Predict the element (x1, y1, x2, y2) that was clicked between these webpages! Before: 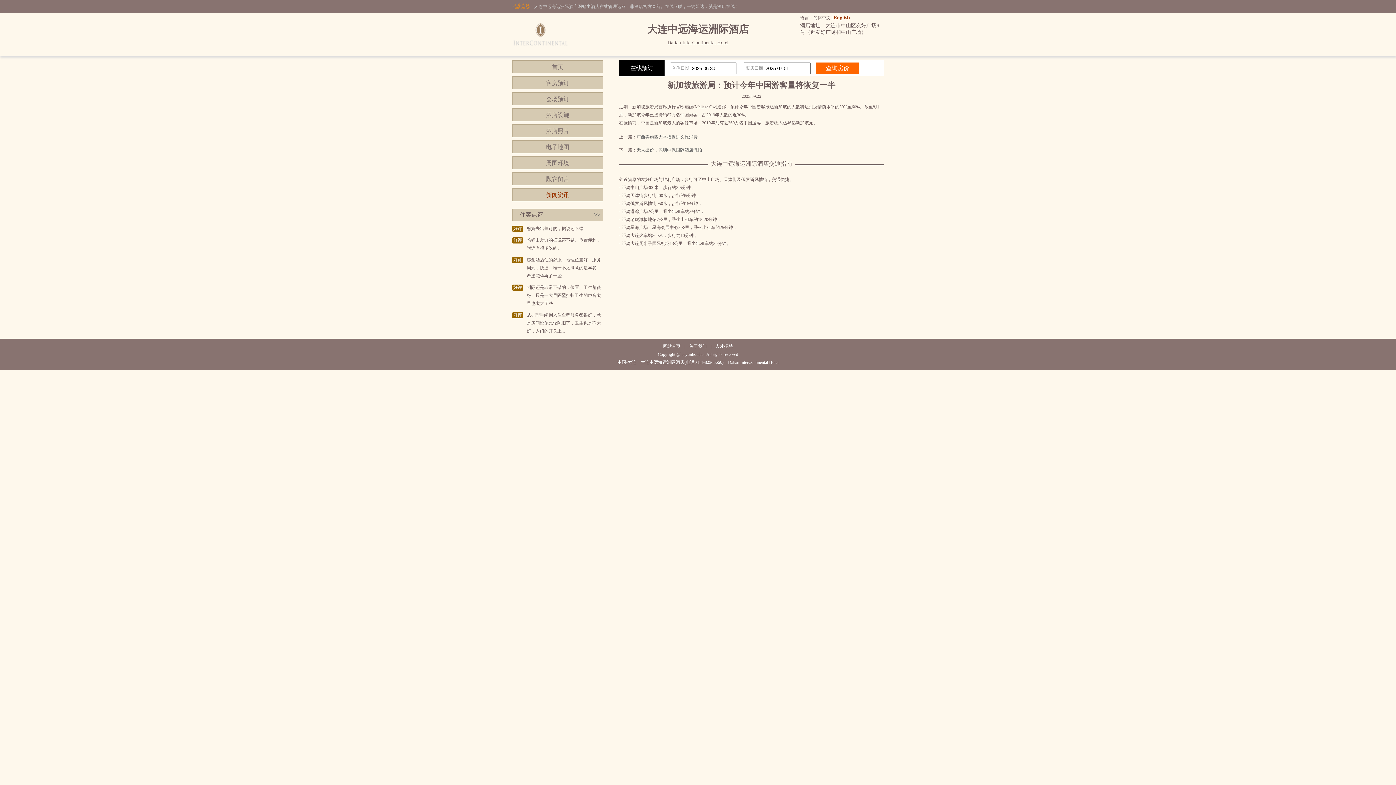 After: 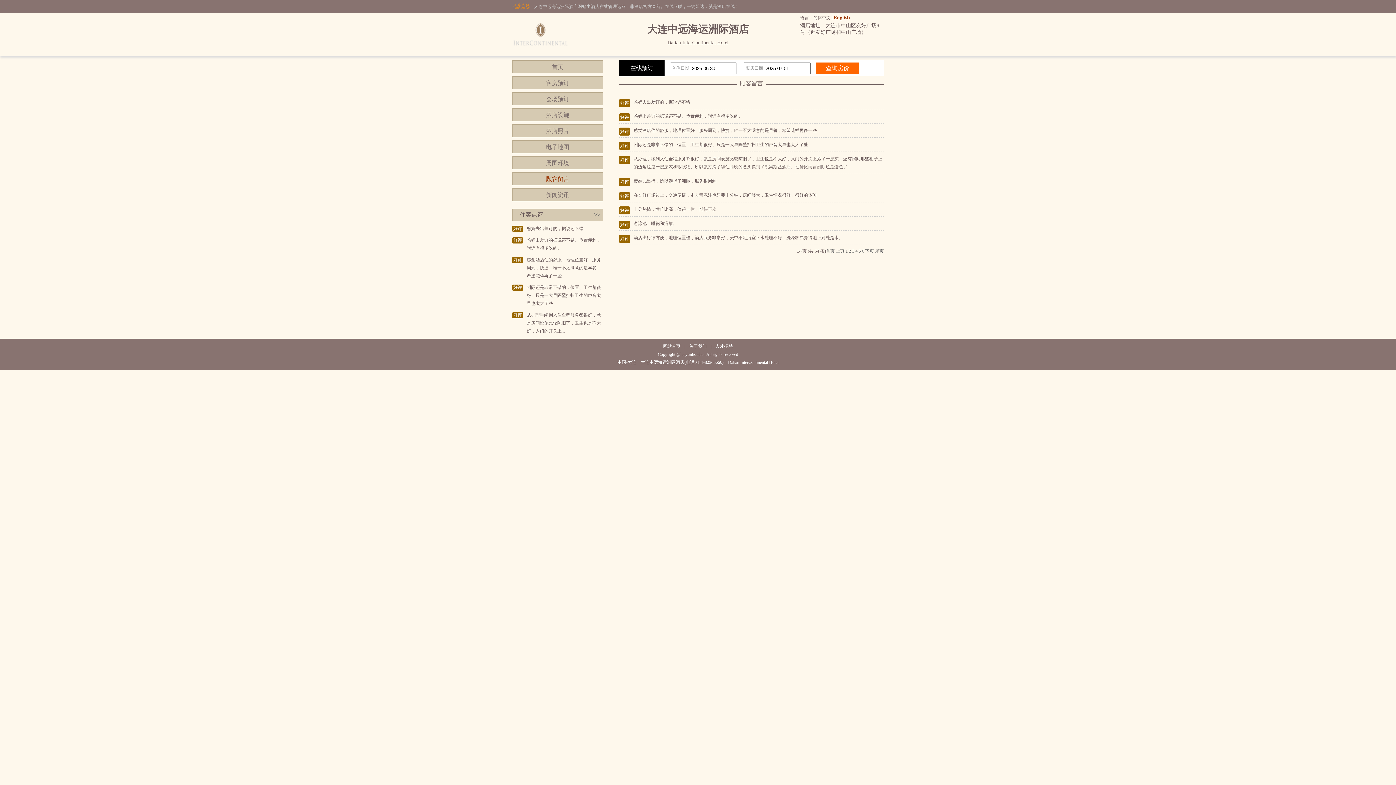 Action: bbox: (512, 172, 603, 185) label: 顾客留言